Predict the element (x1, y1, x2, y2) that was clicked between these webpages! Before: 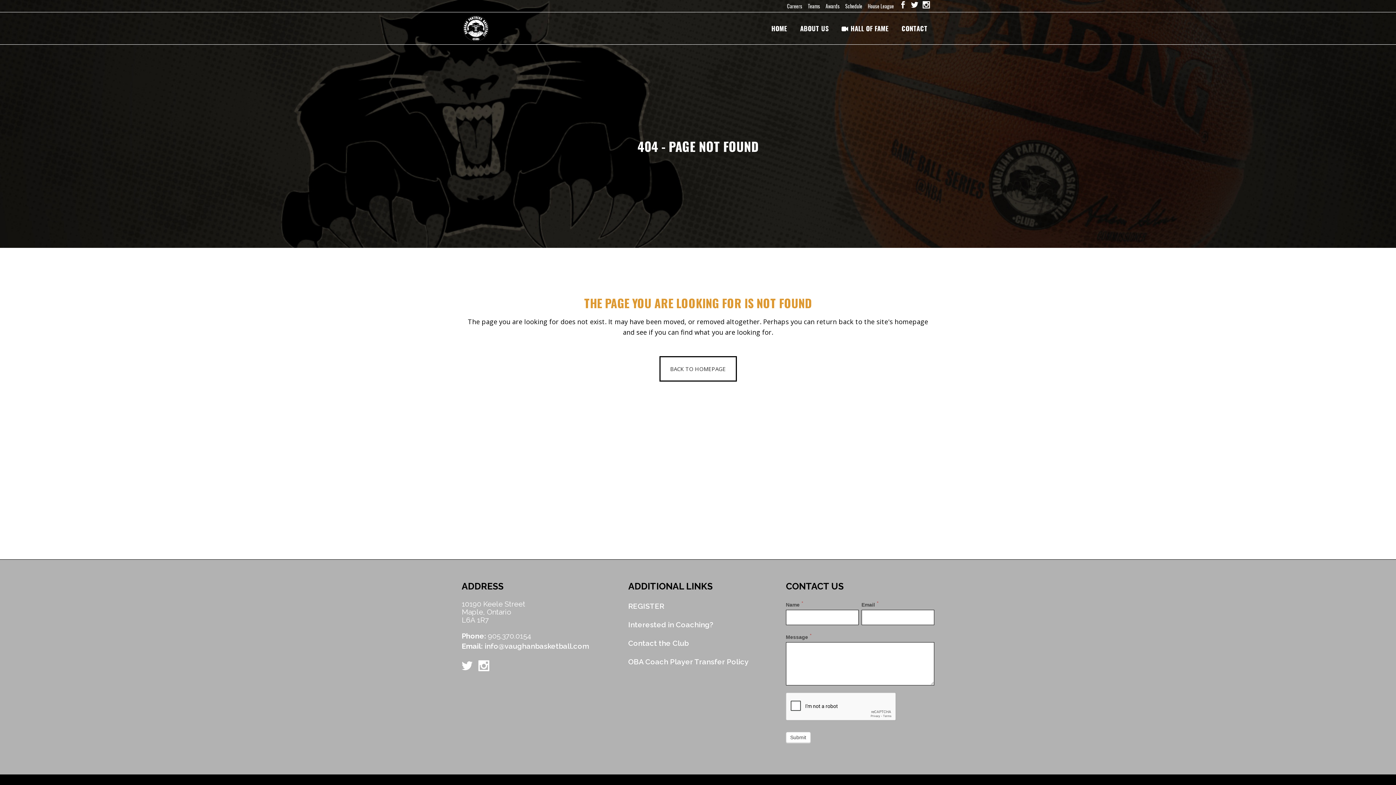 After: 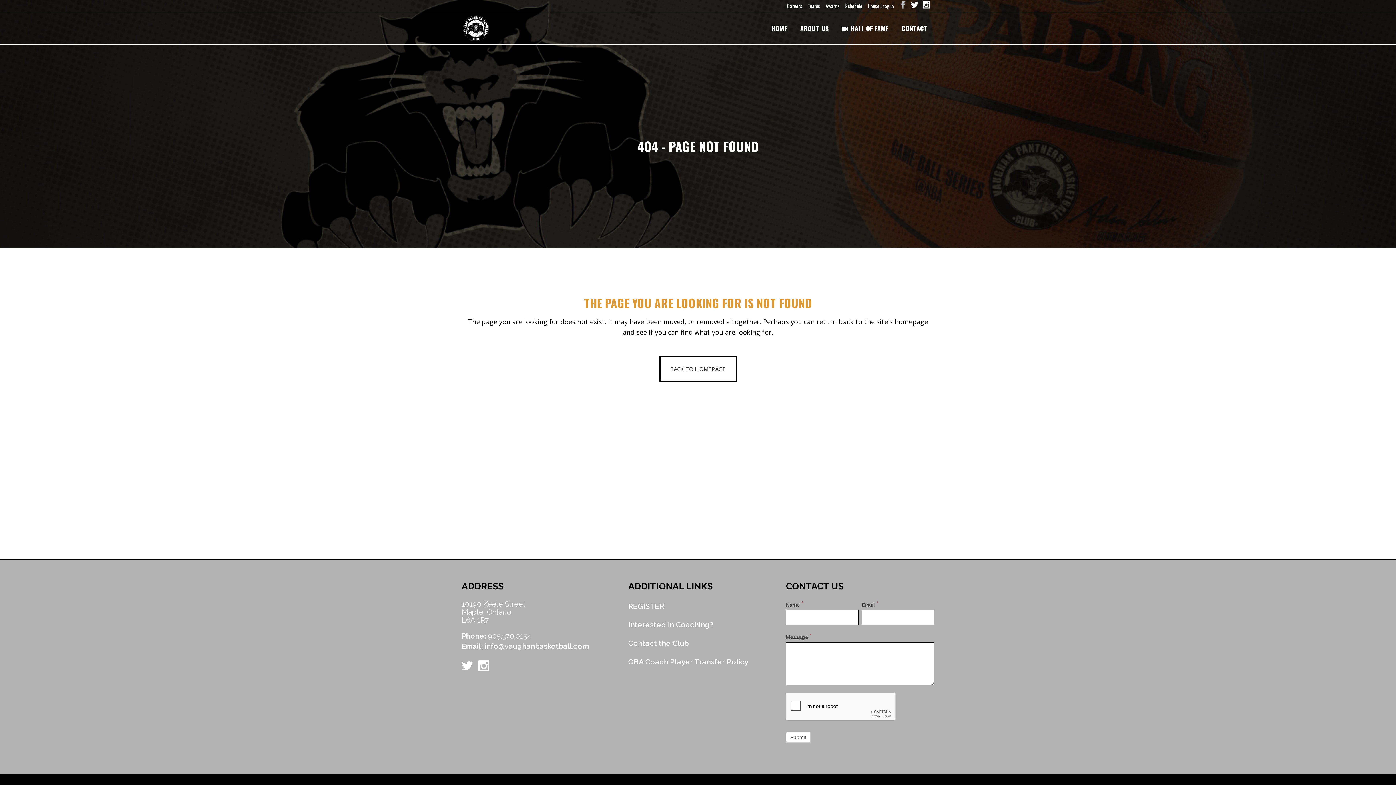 Action: bbox: (899, 0, 911, 12)